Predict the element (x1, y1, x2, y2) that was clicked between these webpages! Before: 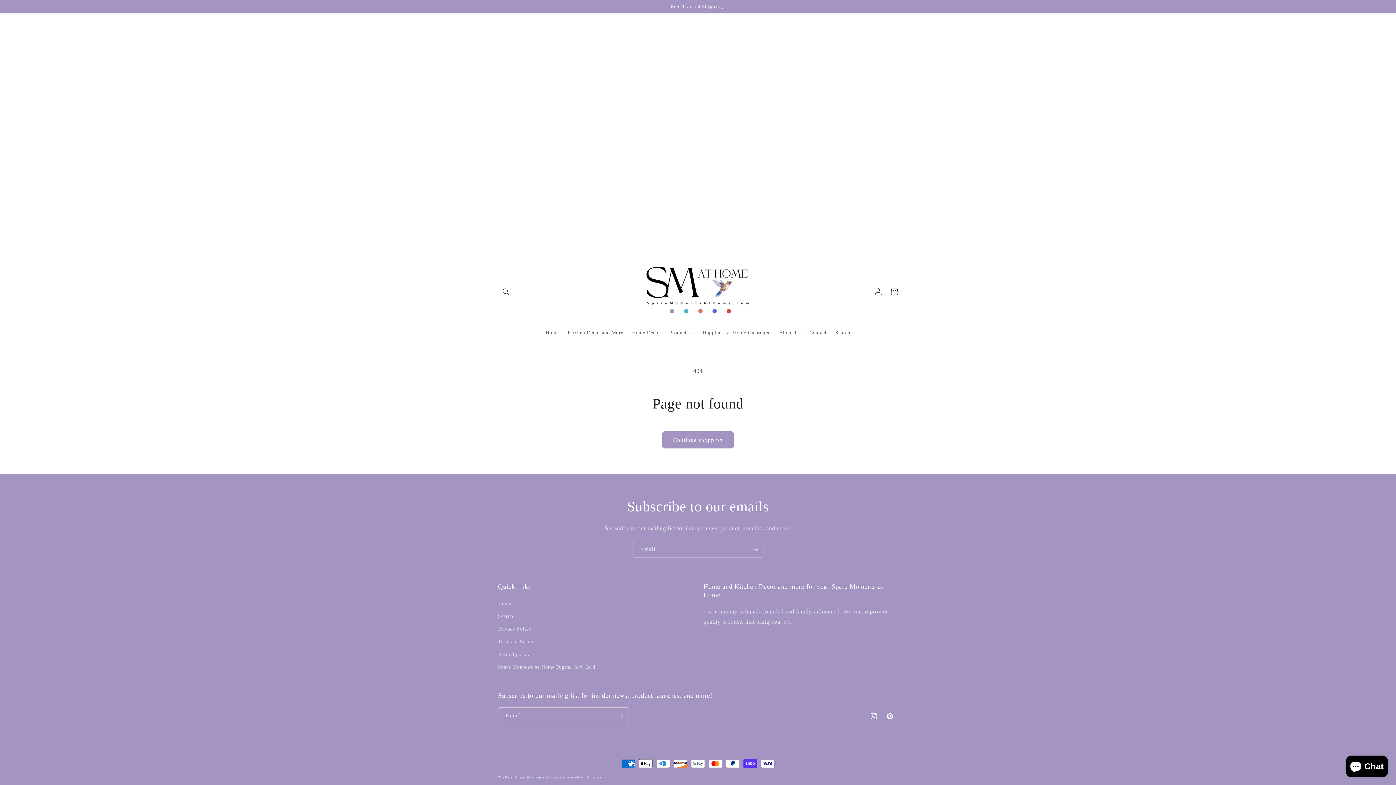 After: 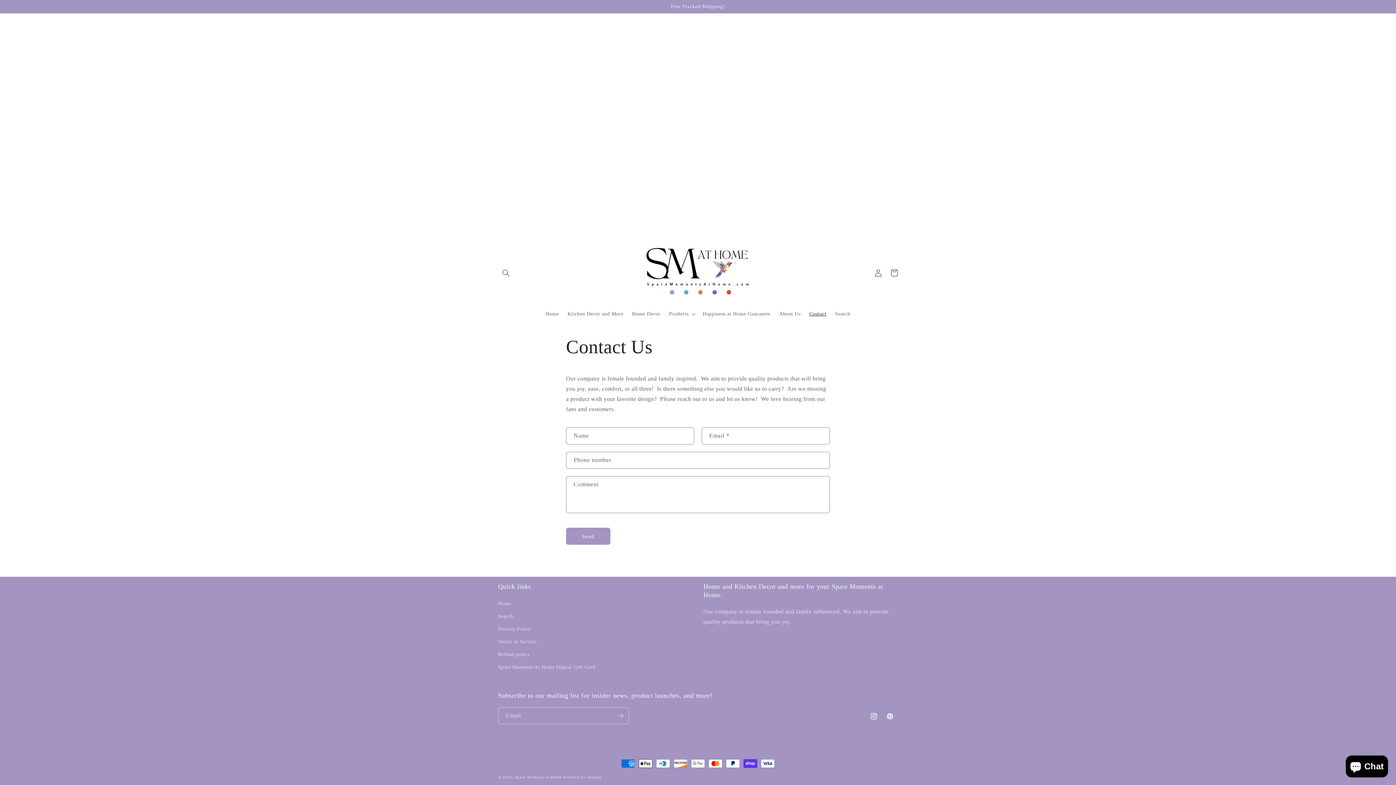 Action: bbox: (805, 325, 831, 340) label: Contact